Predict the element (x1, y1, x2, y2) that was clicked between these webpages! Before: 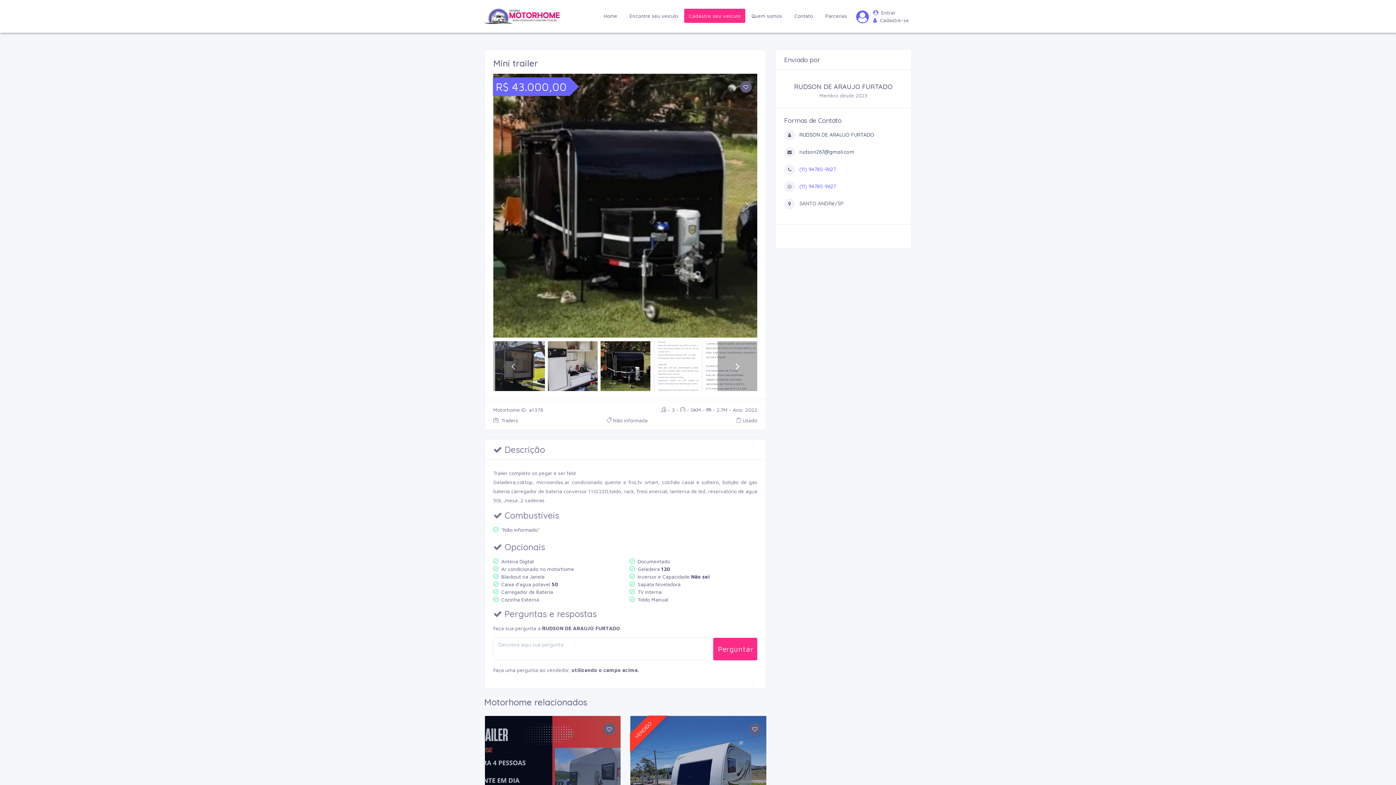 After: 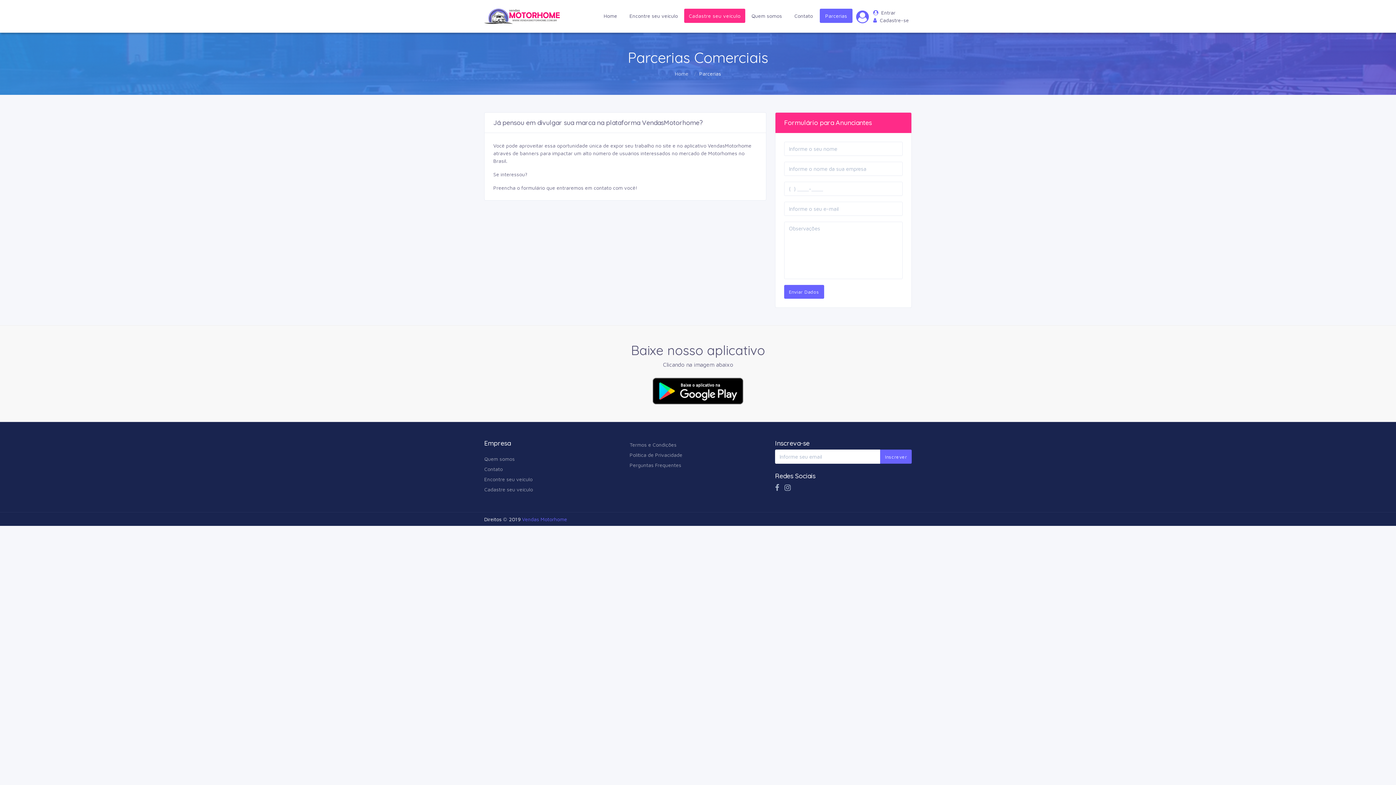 Action: bbox: (820, 8, 852, 22) label: Parcerias